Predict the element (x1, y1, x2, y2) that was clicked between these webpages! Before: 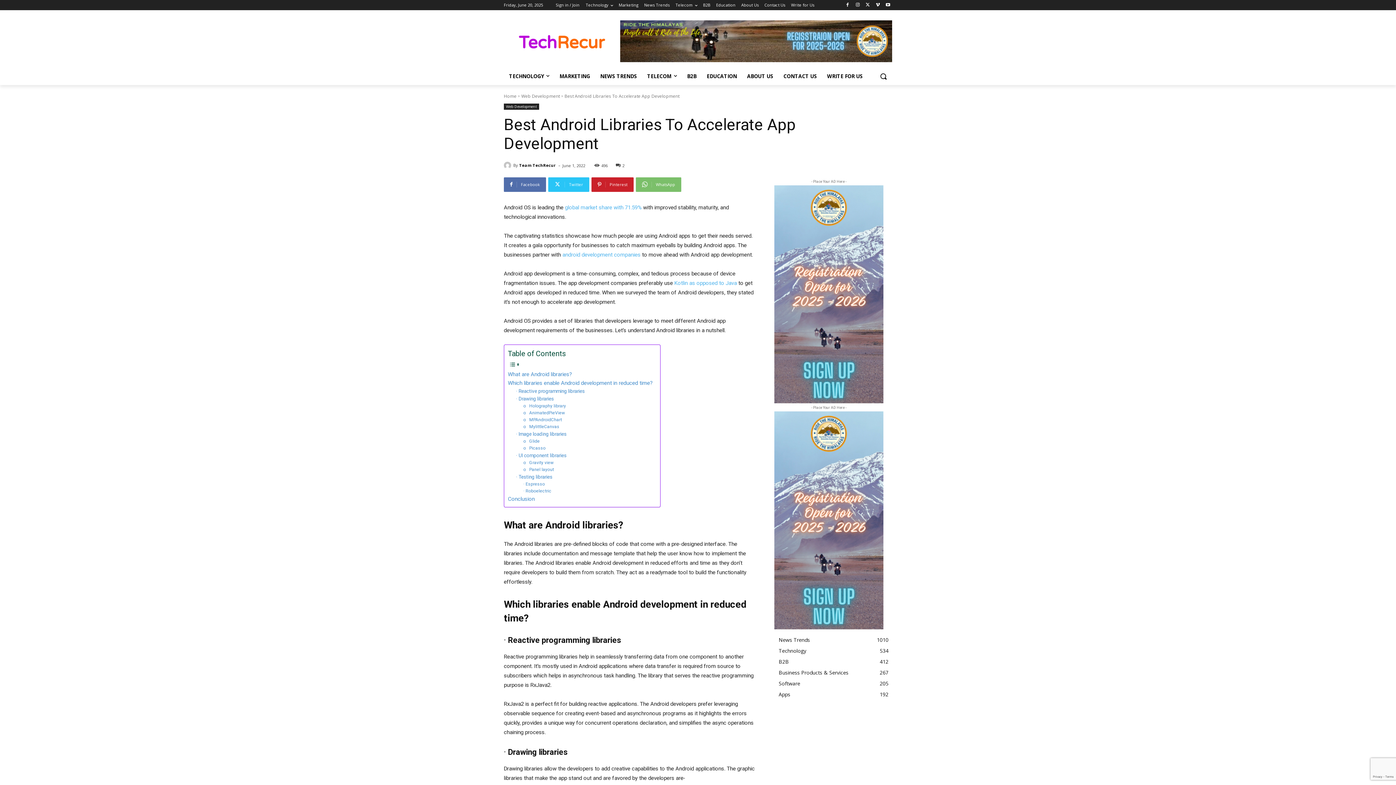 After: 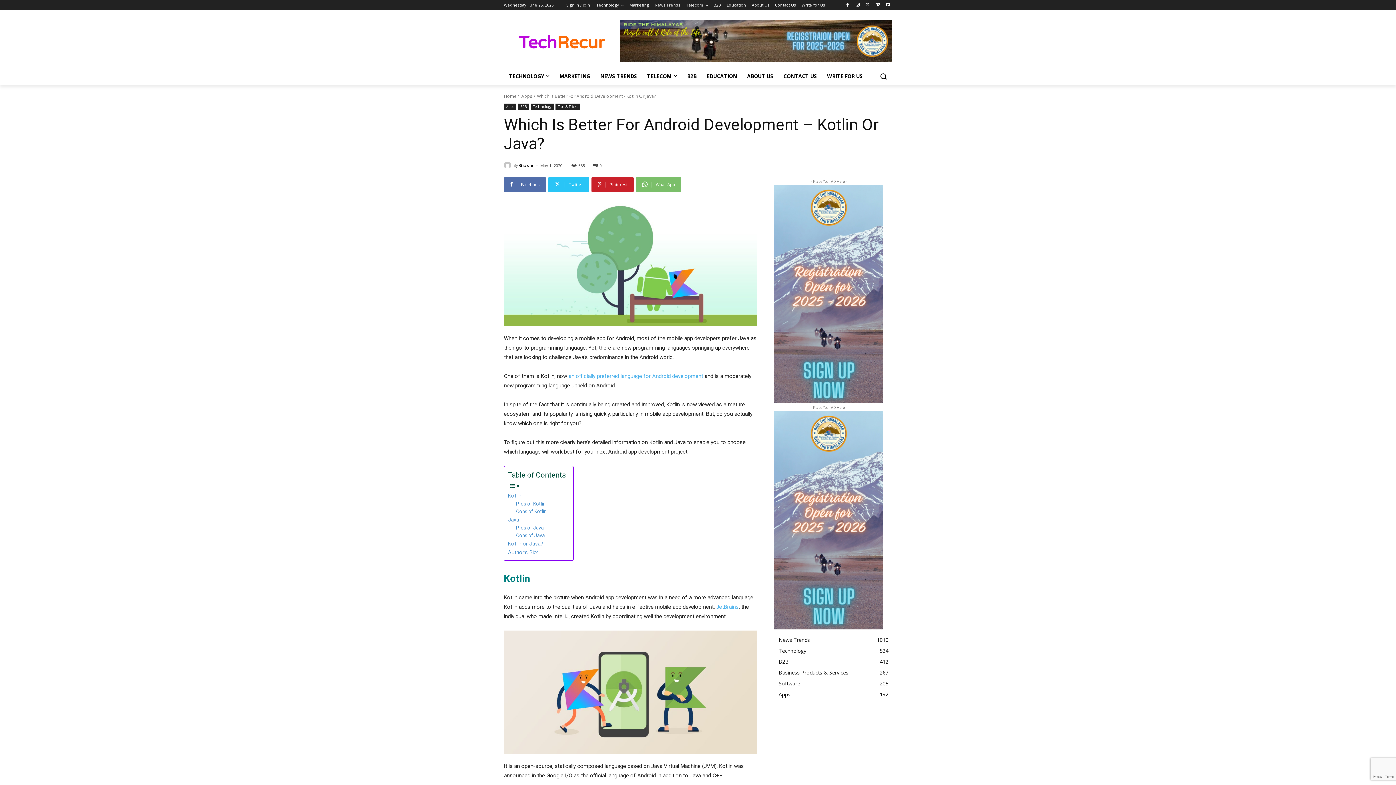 Action: bbox: (673, 279, 674, 286) label:  